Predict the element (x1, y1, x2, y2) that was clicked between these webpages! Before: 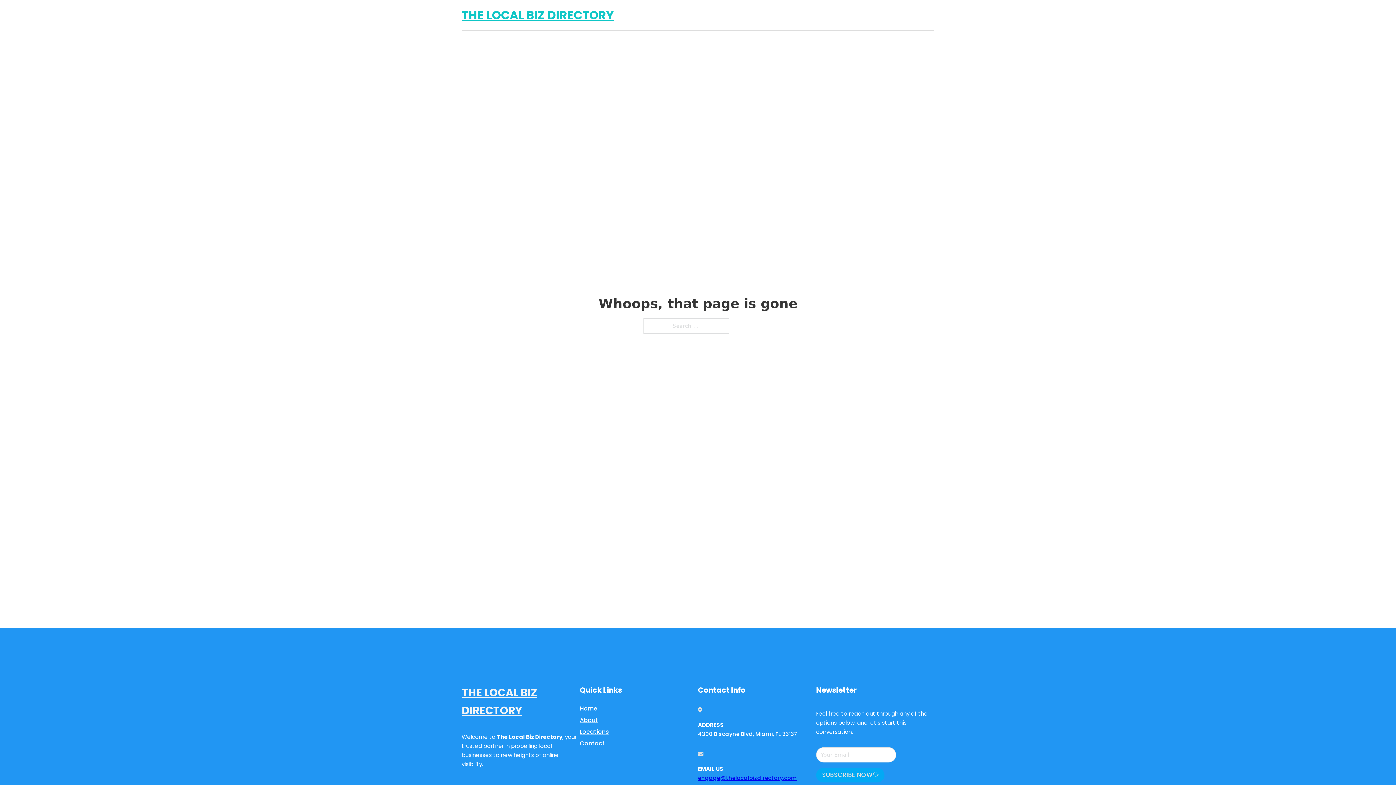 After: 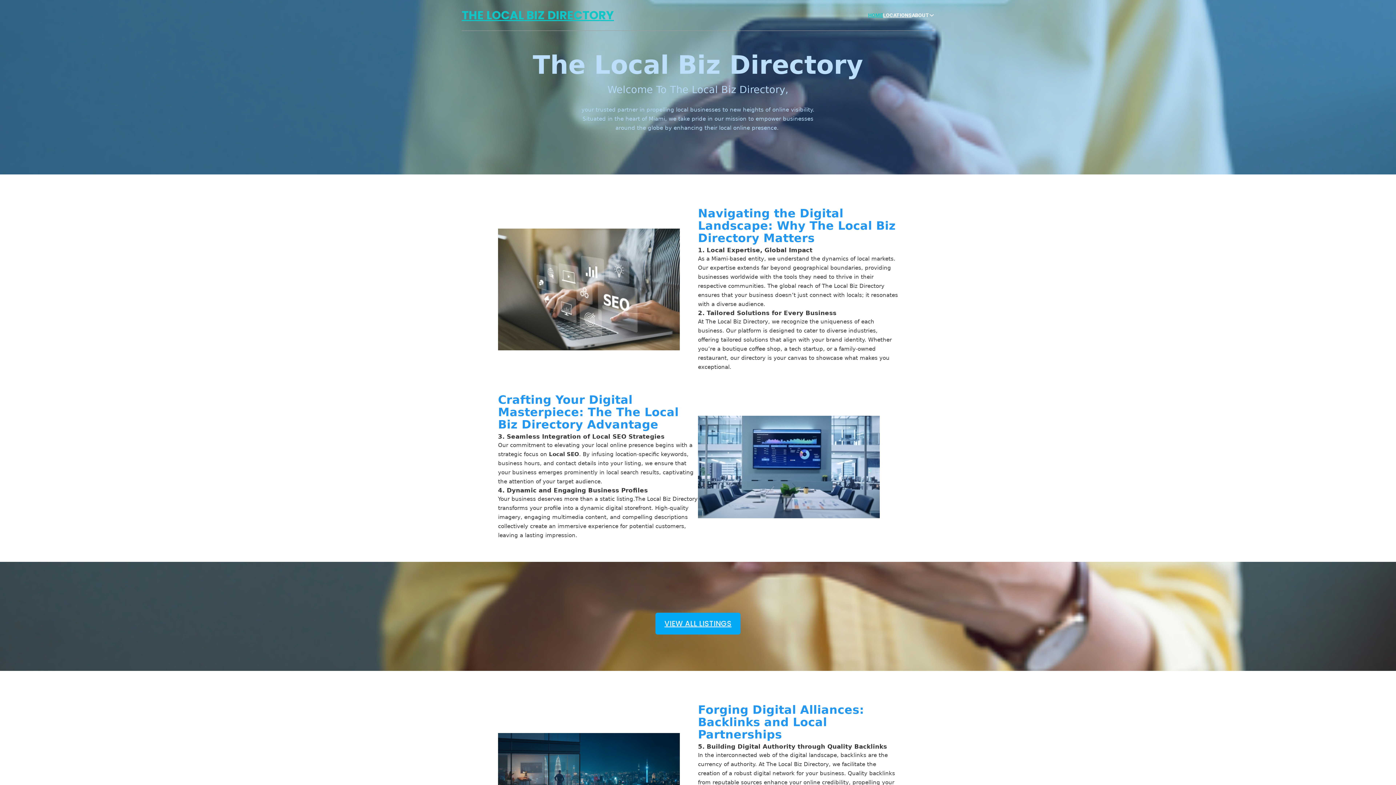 Action: label: Home bbox: (580, 703, 597, 713)